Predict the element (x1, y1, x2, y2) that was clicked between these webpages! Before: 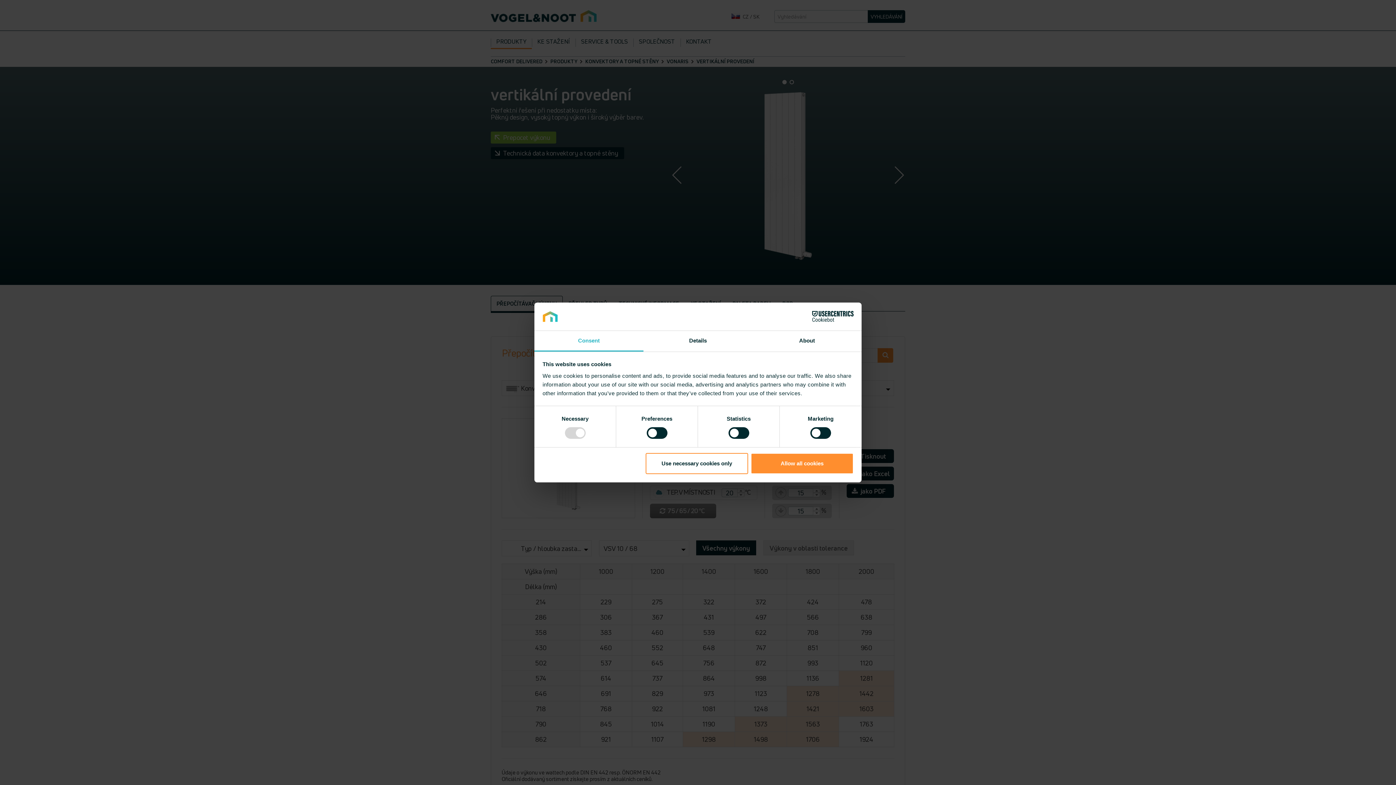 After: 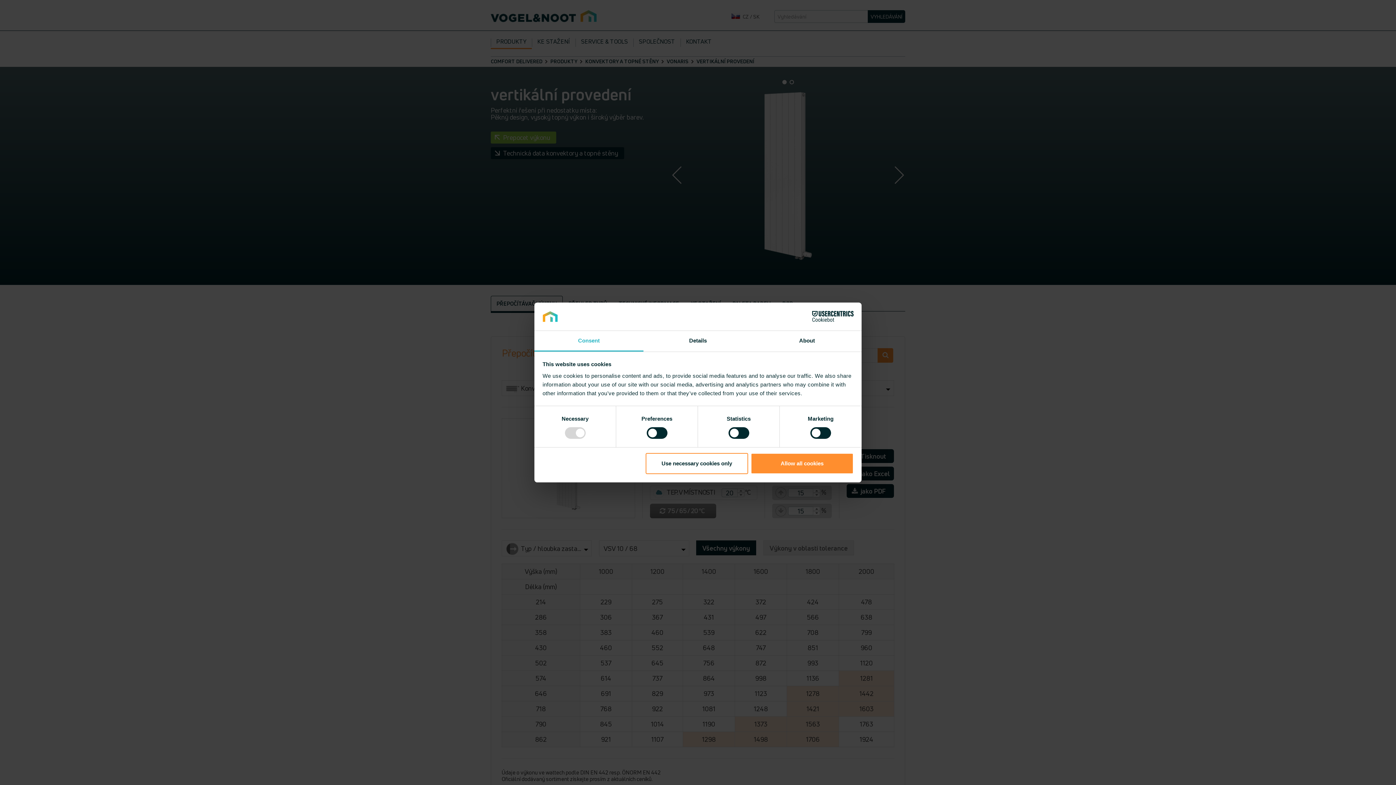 Action: bbox: (534, 331, 643, 351) label: Consent